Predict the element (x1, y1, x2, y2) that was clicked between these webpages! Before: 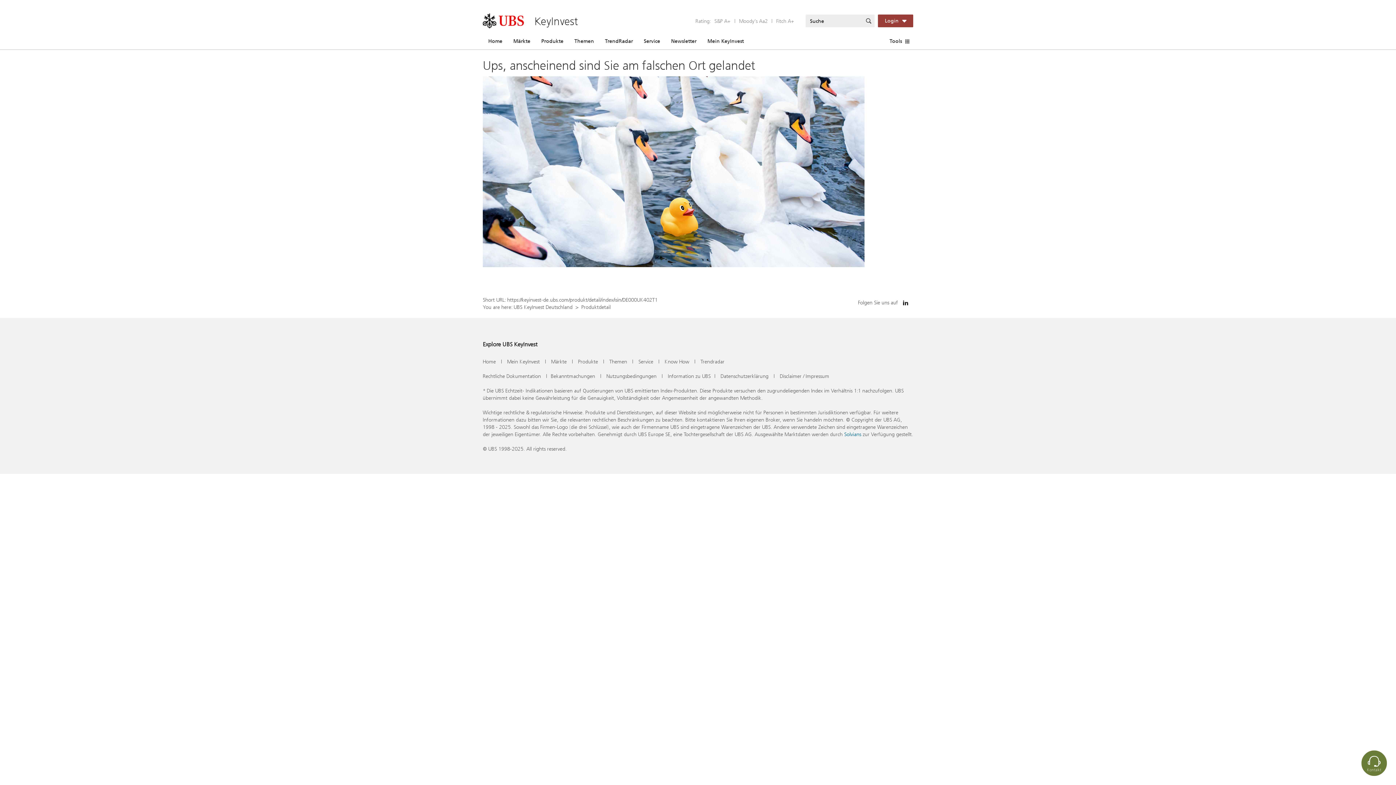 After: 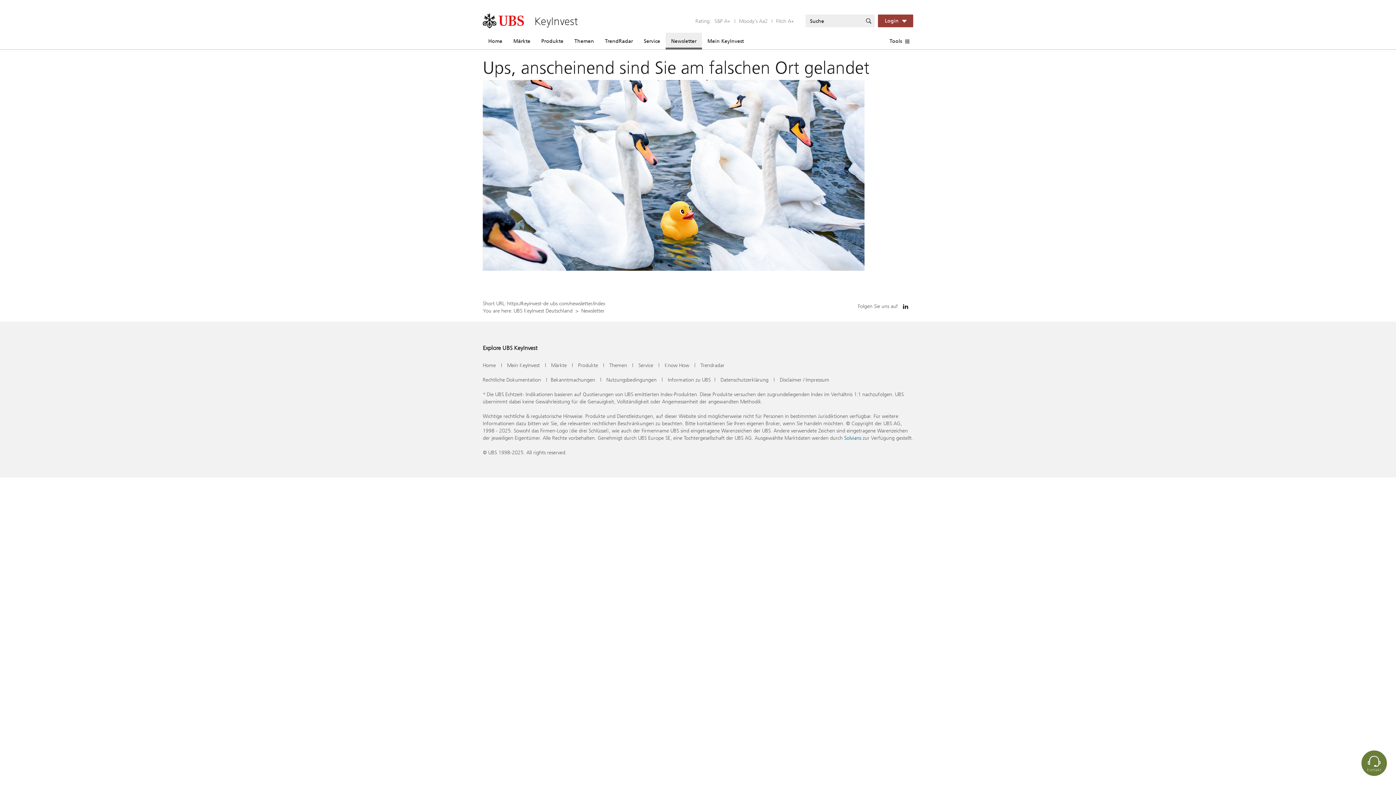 Action: bbox: (665, 32, 702, 49) label: Newsletter